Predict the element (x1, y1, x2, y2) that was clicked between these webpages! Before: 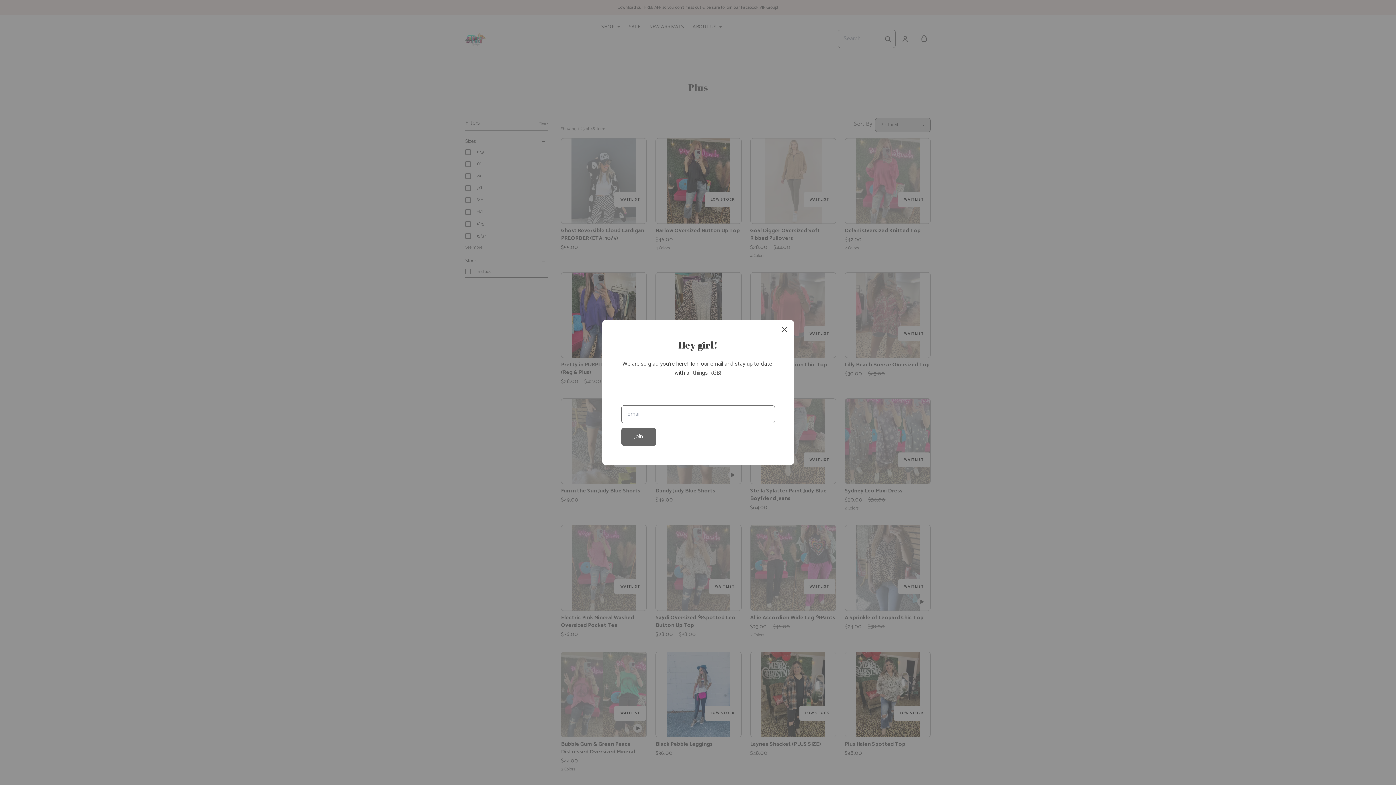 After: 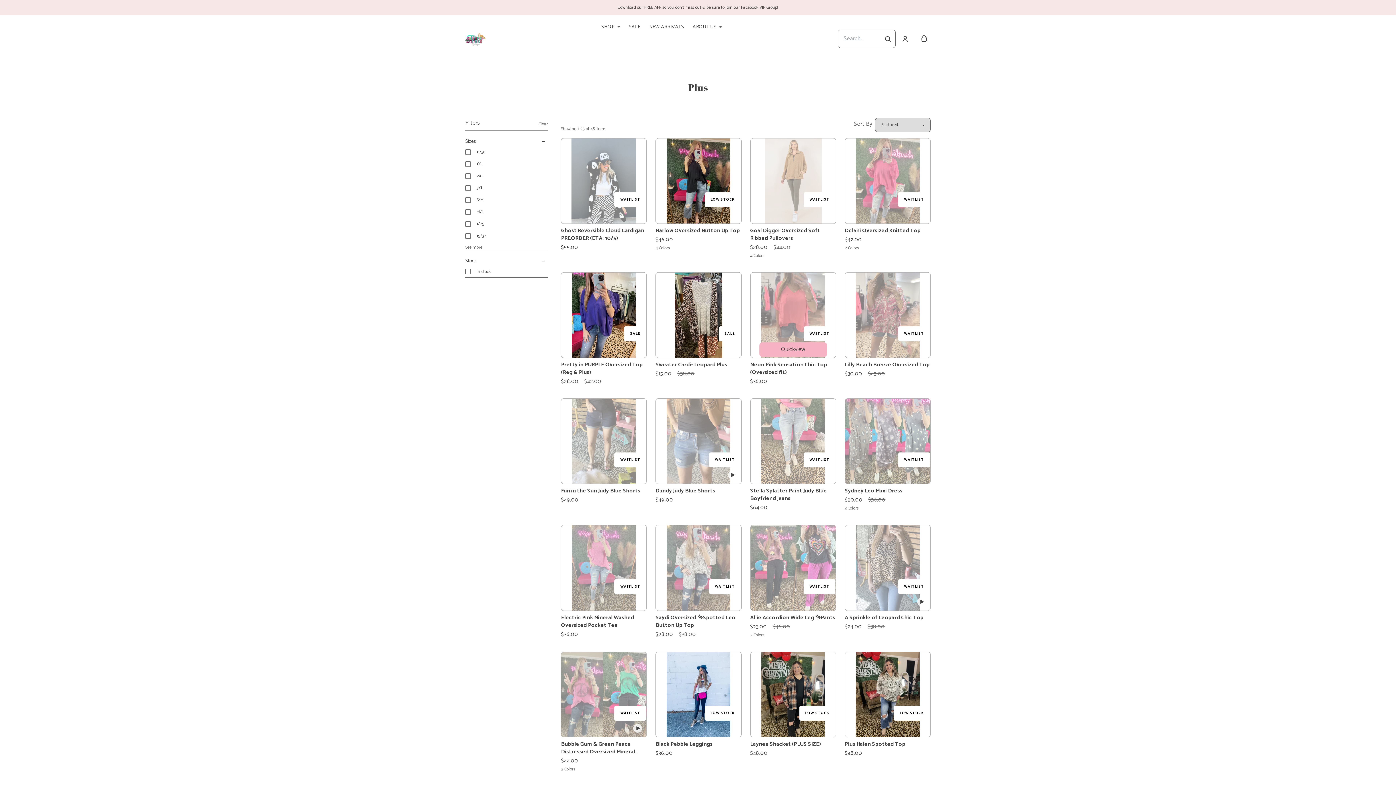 Action: label: close bbox: (778, 323, 791, 336)